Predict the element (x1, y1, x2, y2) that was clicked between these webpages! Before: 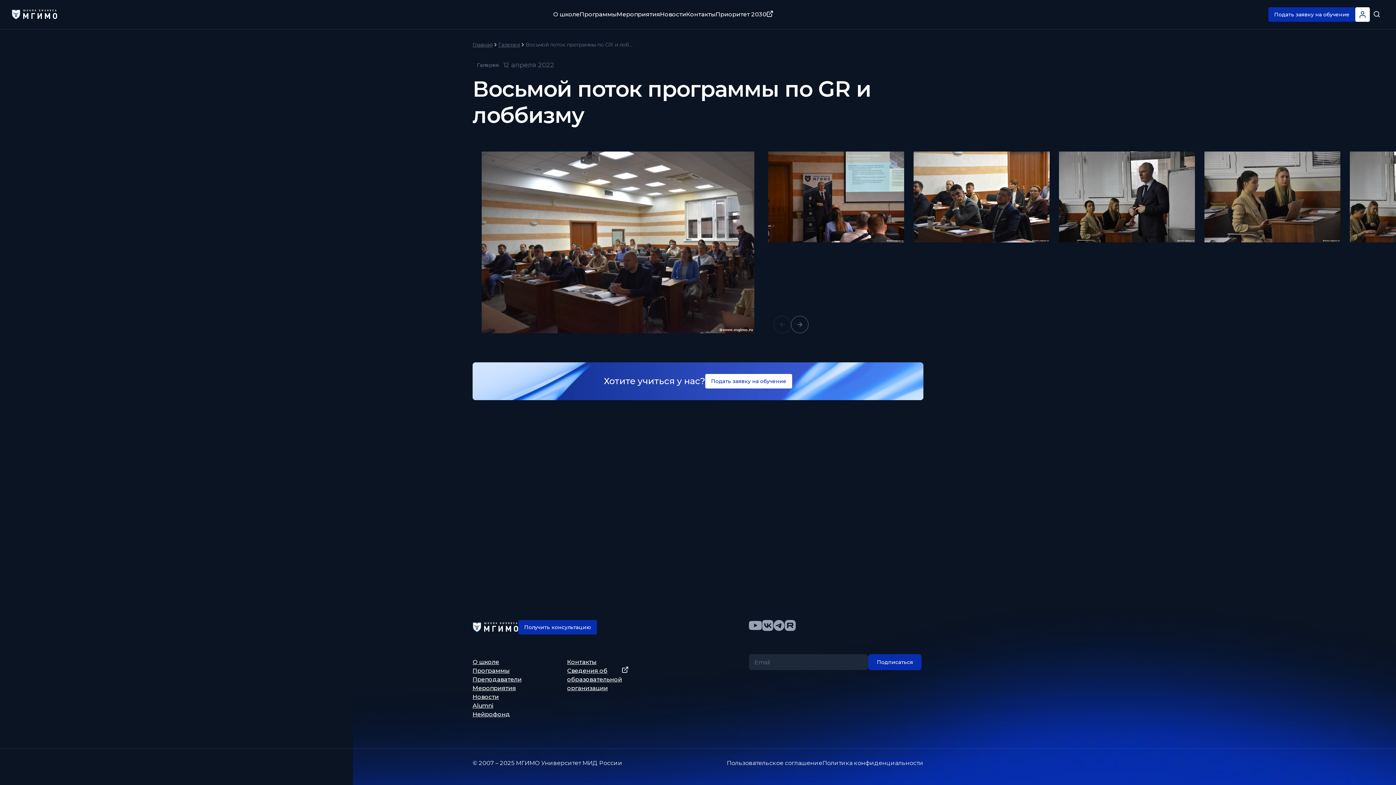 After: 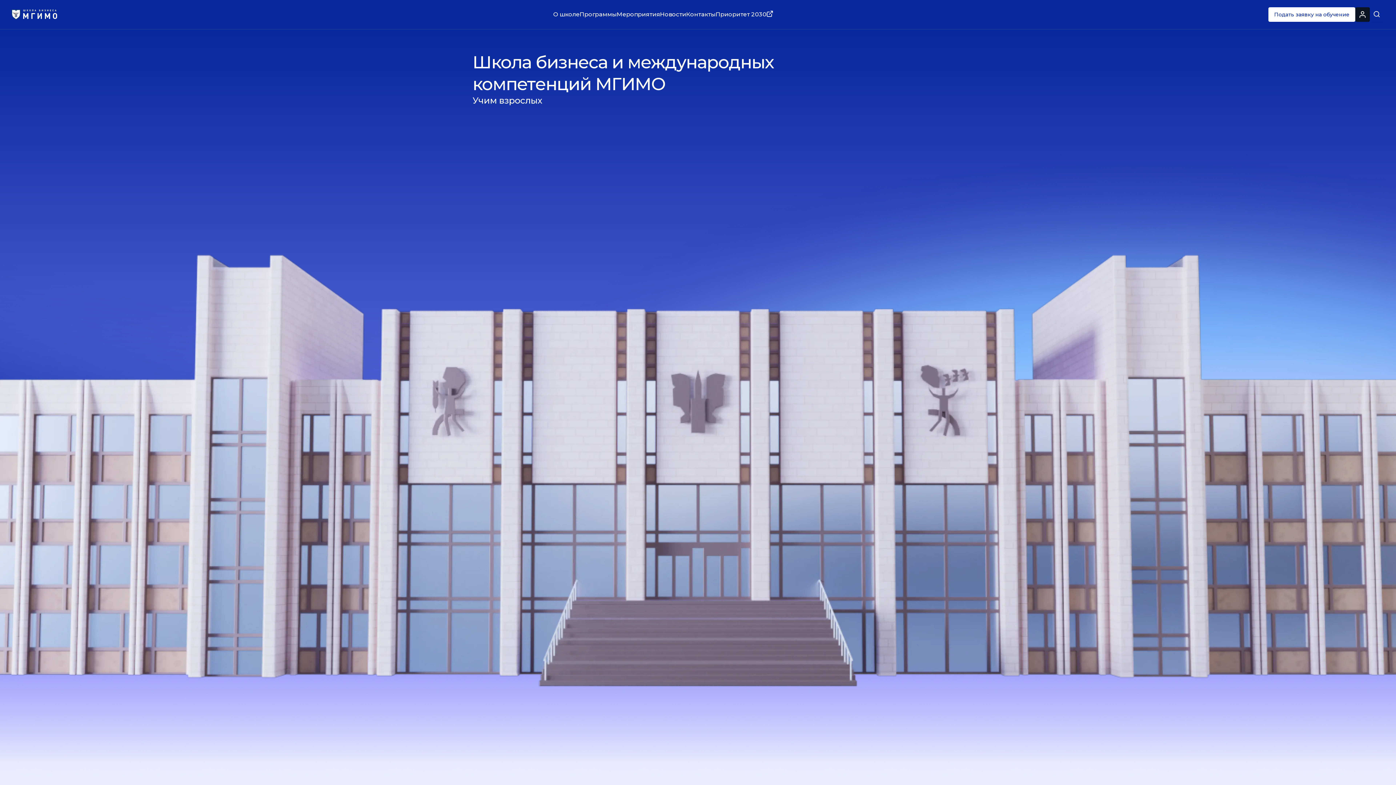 Action: label: Главная bbox: (472, 41, 492, 48)